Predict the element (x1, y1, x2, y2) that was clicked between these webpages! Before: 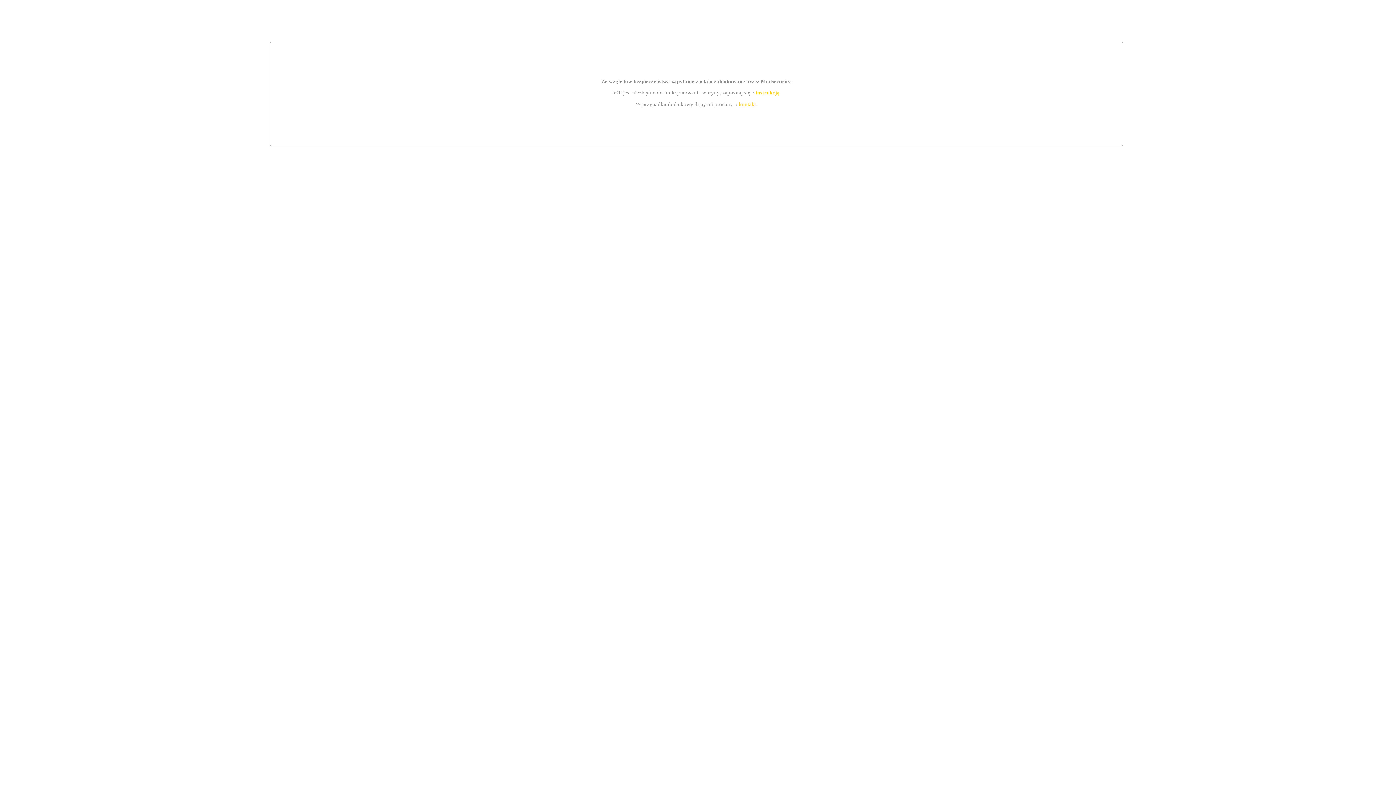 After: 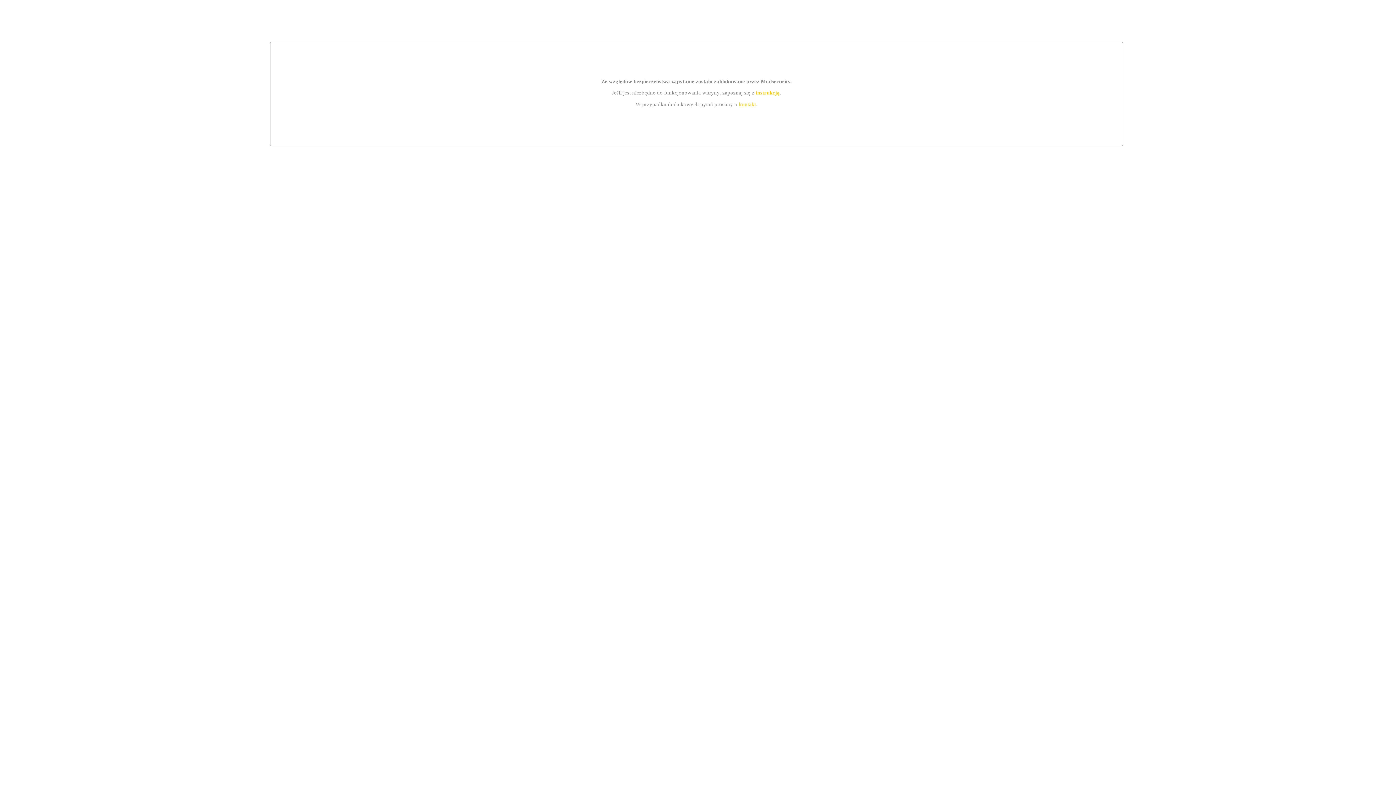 Action: bbox: (755, 89, 779, 95) label: instrukcją